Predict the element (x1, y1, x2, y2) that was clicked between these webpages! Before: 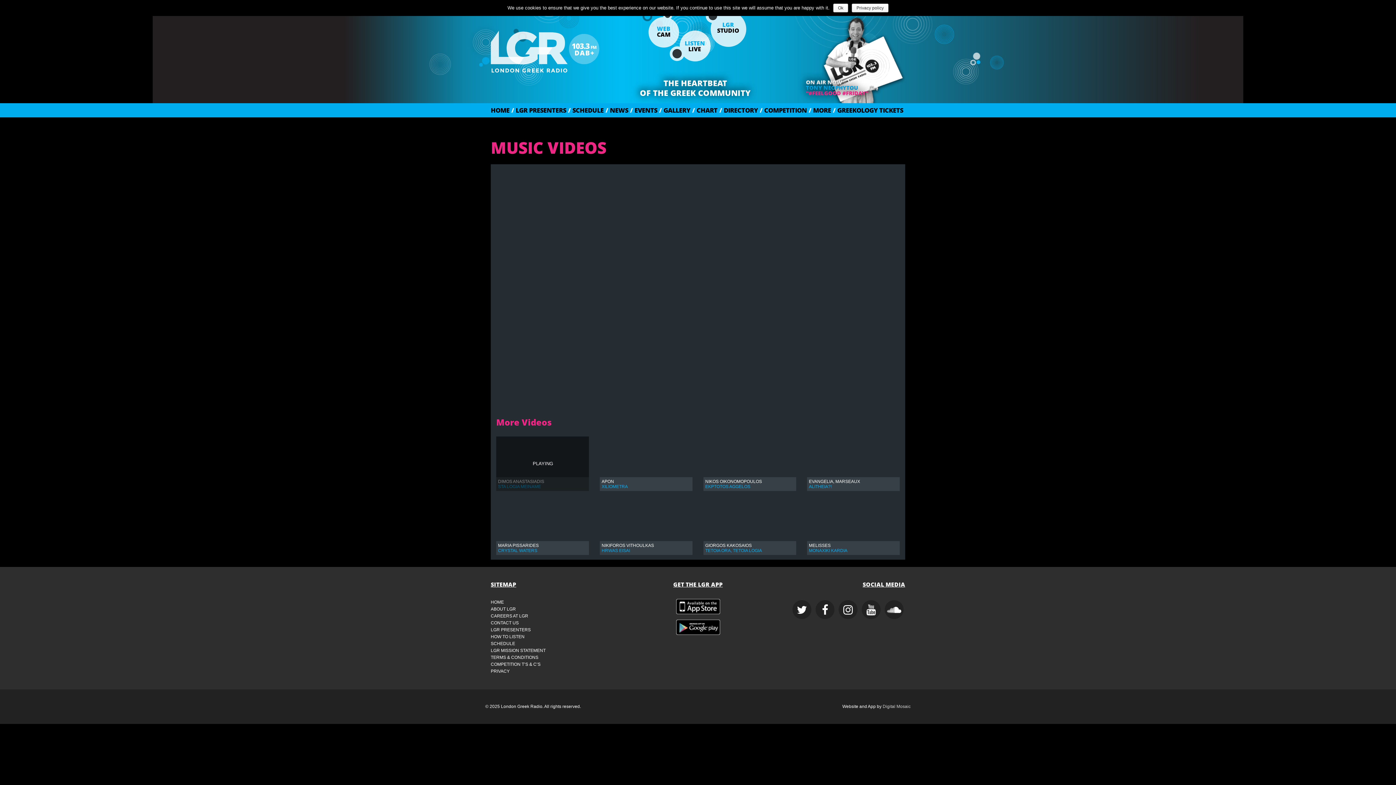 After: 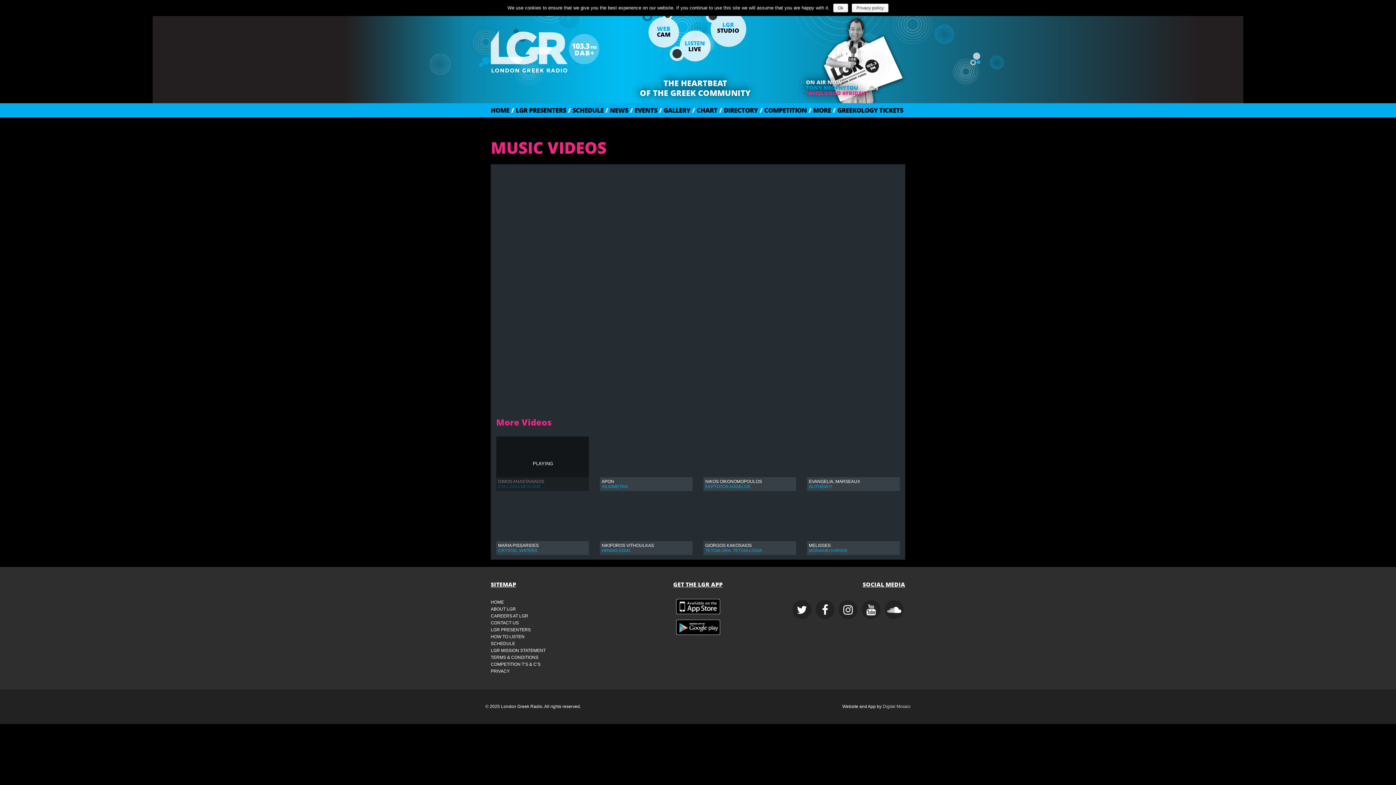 Action: bbox: (676, 604, 720, 609)